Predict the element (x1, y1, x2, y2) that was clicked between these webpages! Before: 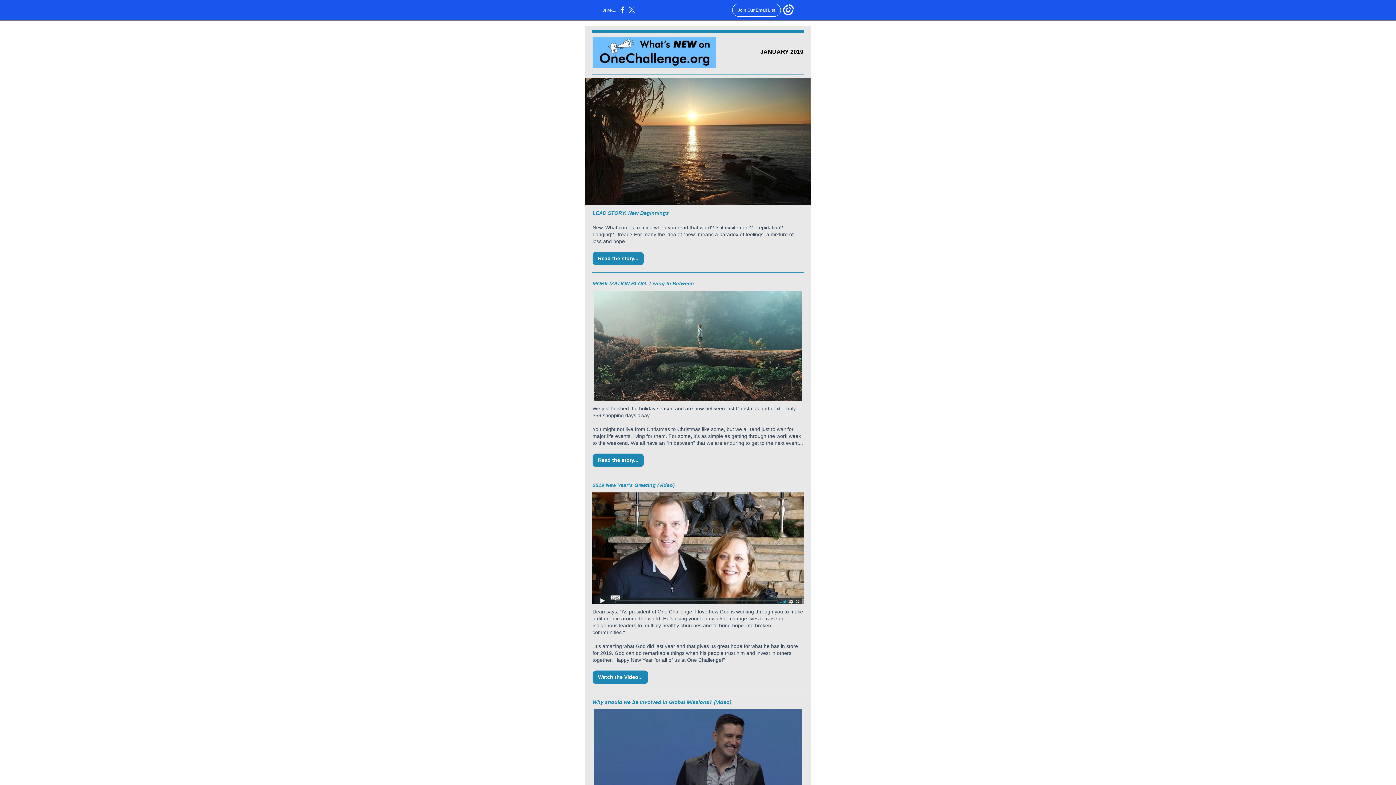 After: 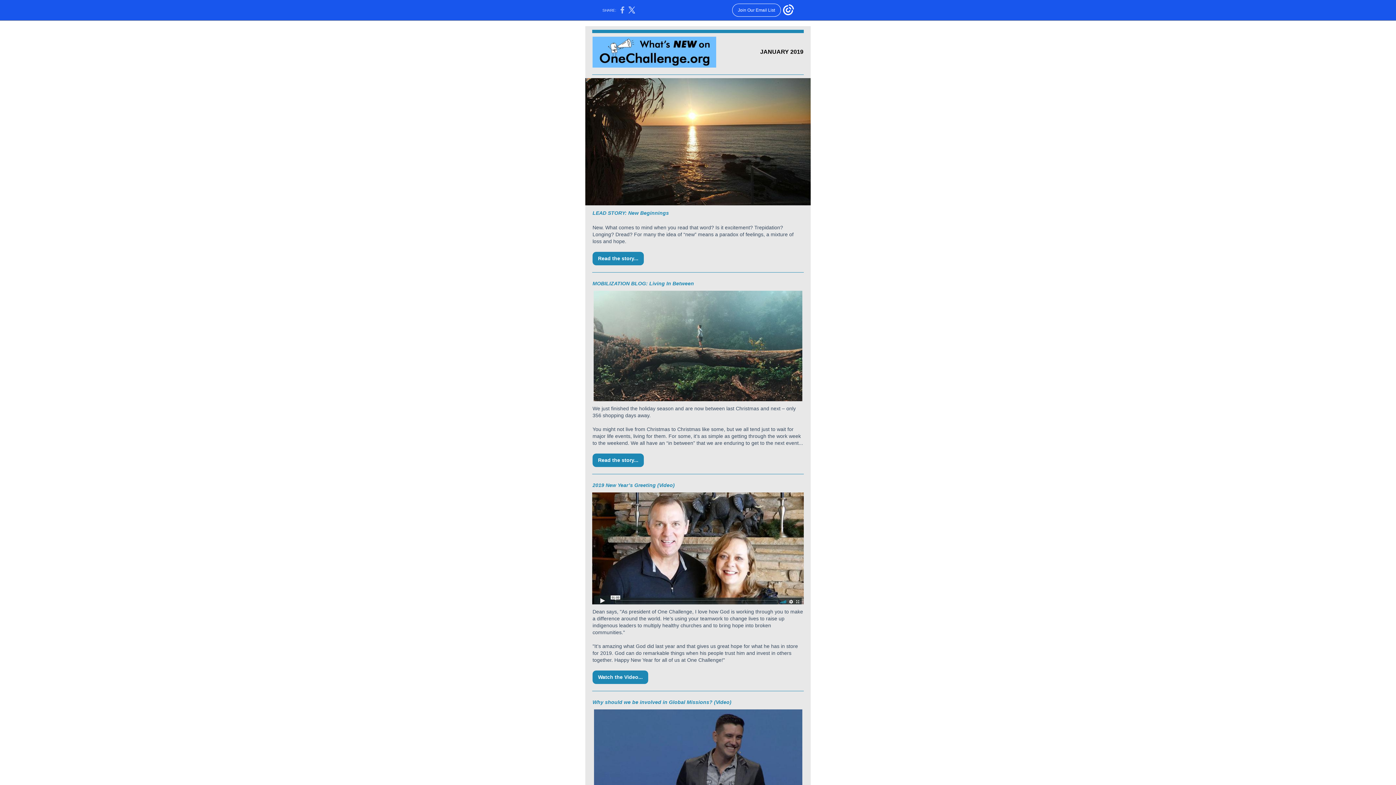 Action: bbox: (620, 10, 624, 14)